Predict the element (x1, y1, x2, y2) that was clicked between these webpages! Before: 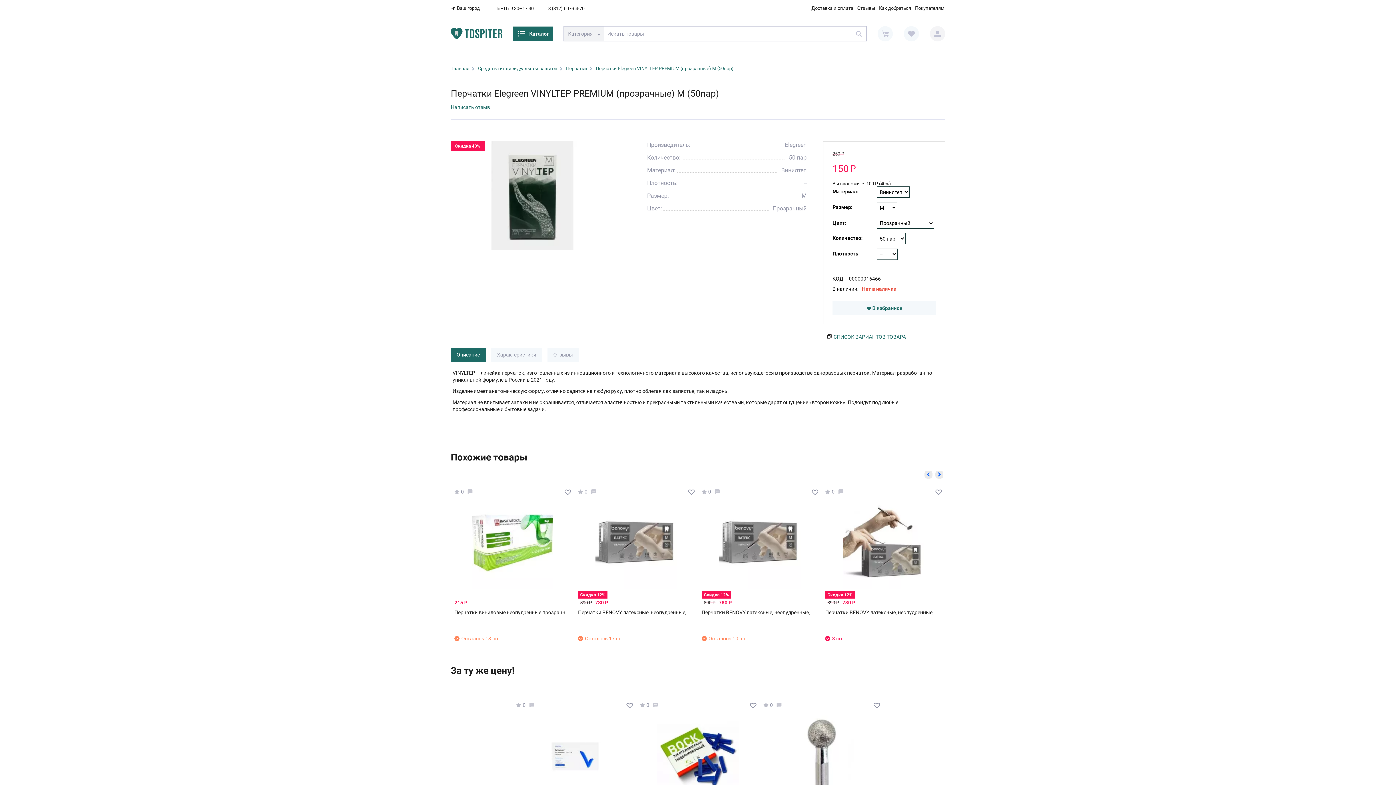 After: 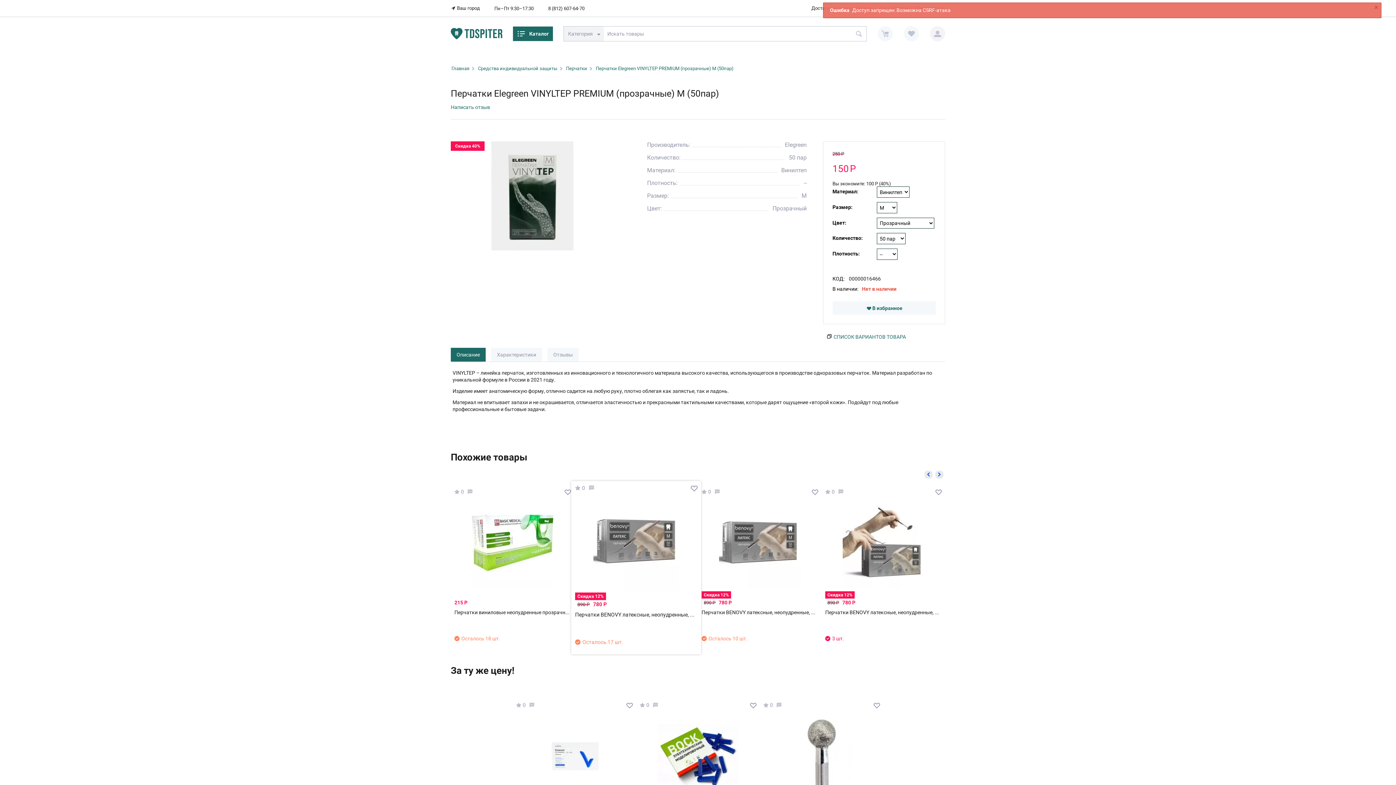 Action: bbox: (682, 486, 693, 494)